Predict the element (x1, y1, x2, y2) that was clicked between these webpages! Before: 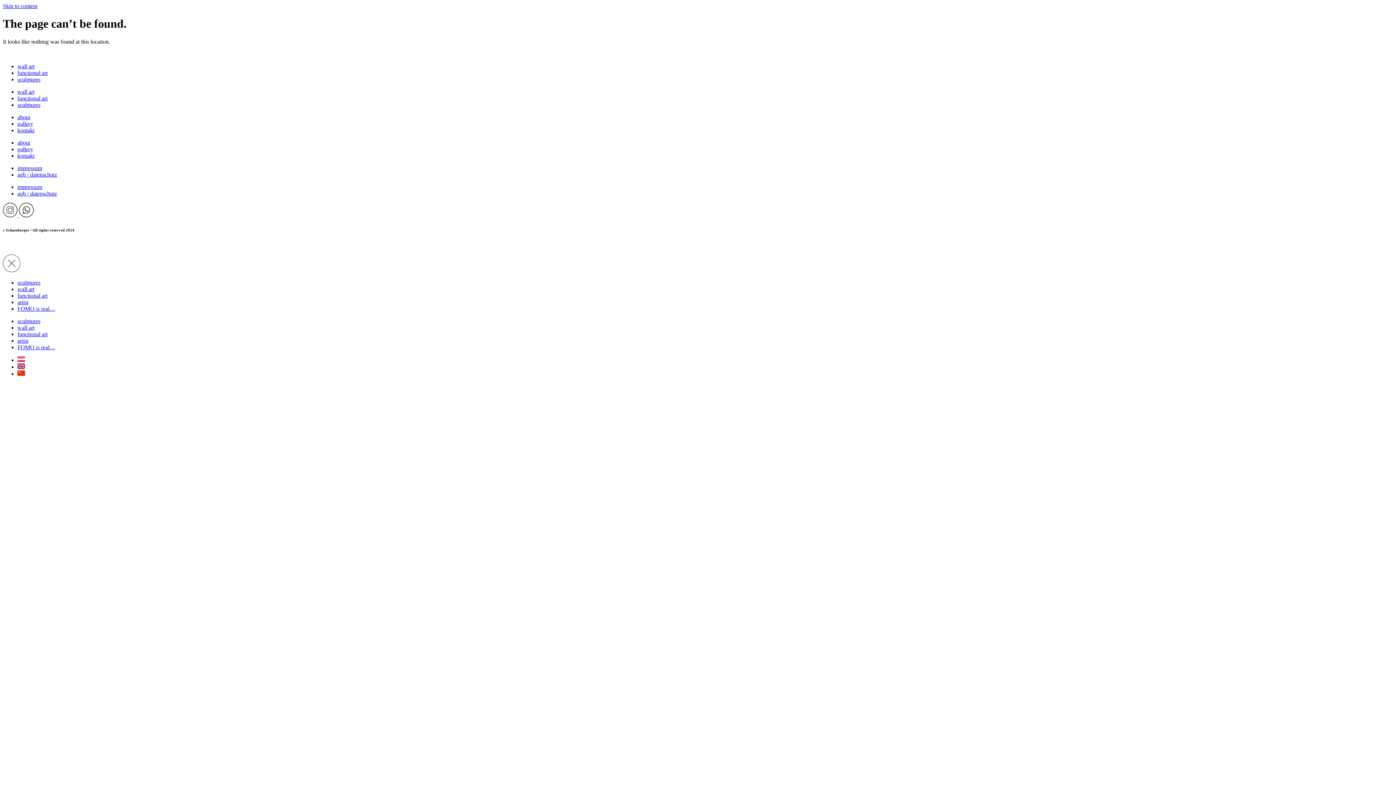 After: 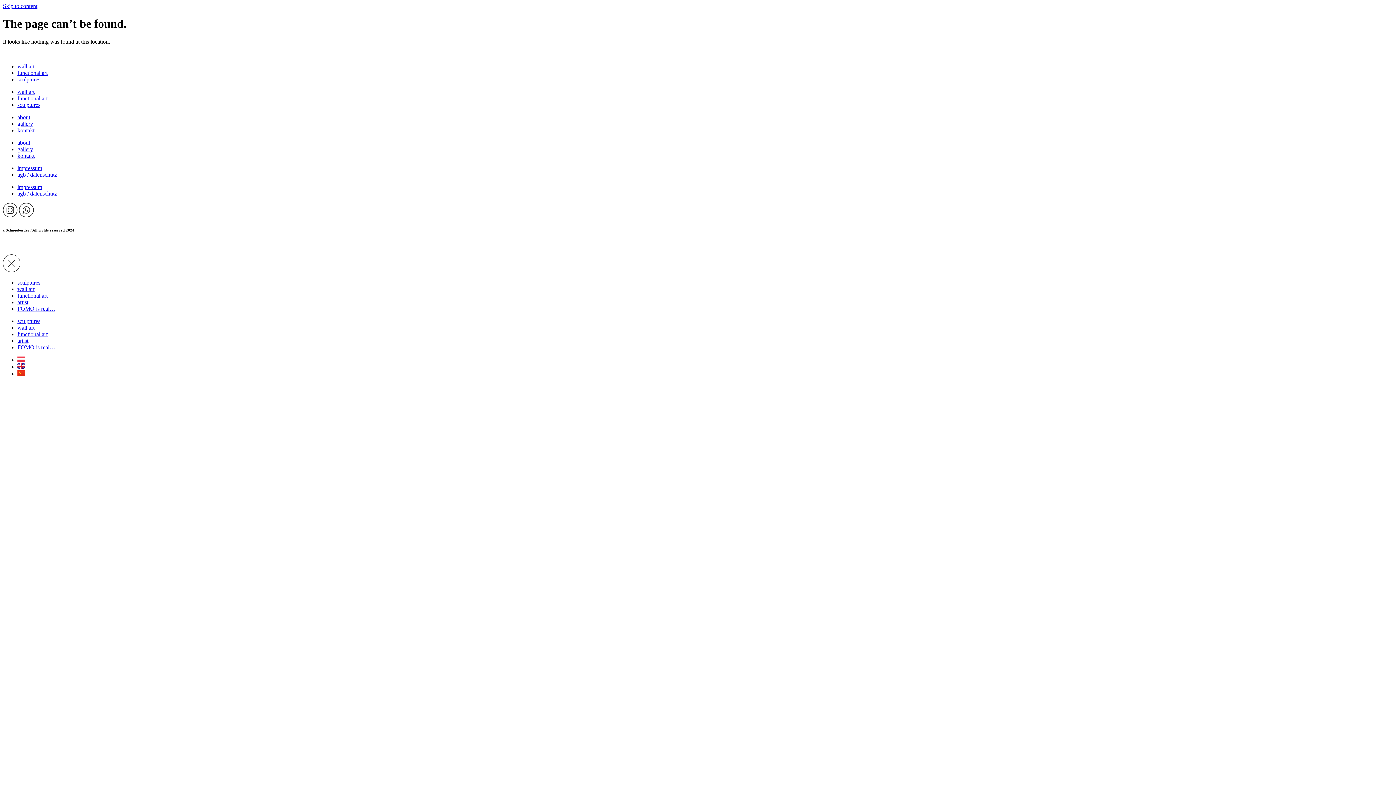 Action: label:   bbox: (2, 212, 19, 218)